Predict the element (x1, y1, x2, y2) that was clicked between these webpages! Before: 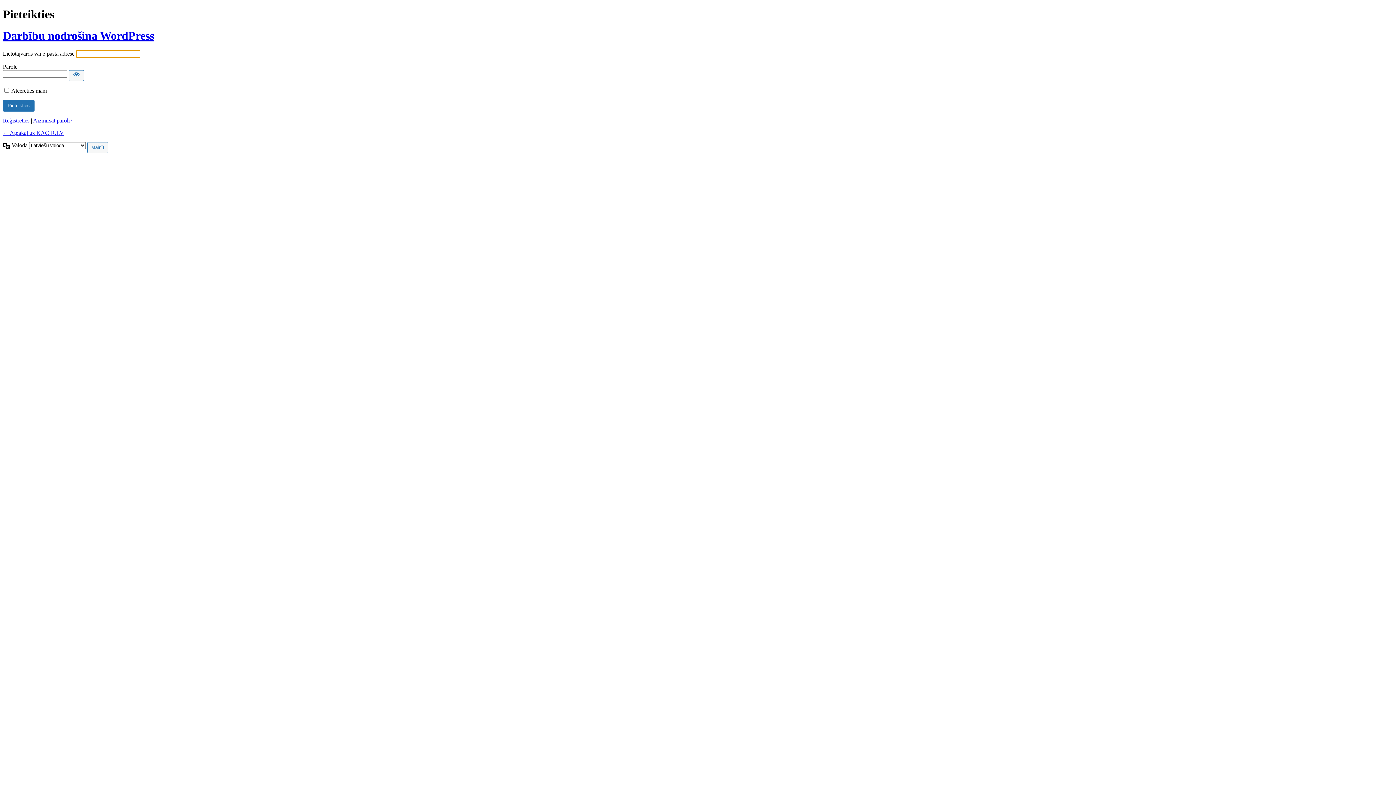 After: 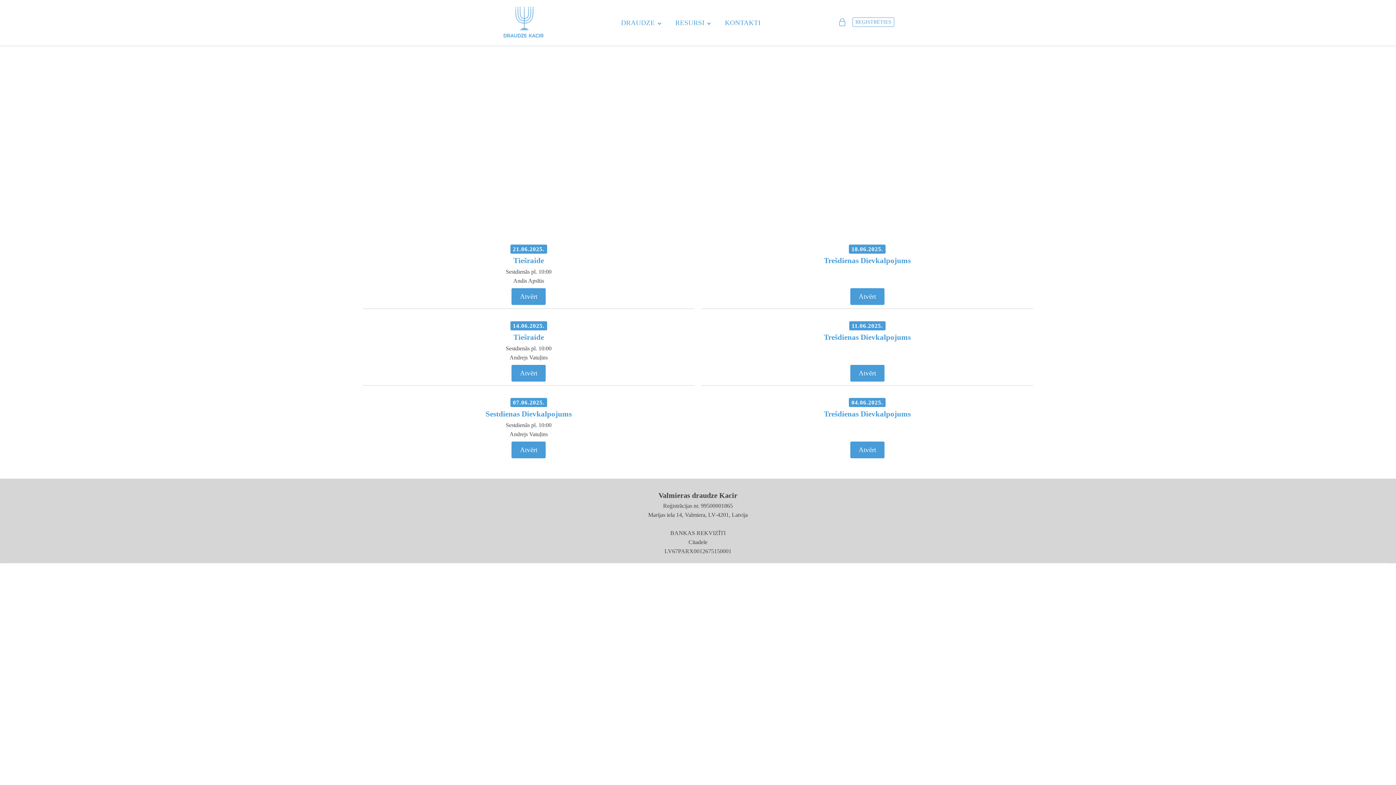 Action: bbox: (2, 129, 64, 136) label: ← Atpakaļ uz KACIR.LV